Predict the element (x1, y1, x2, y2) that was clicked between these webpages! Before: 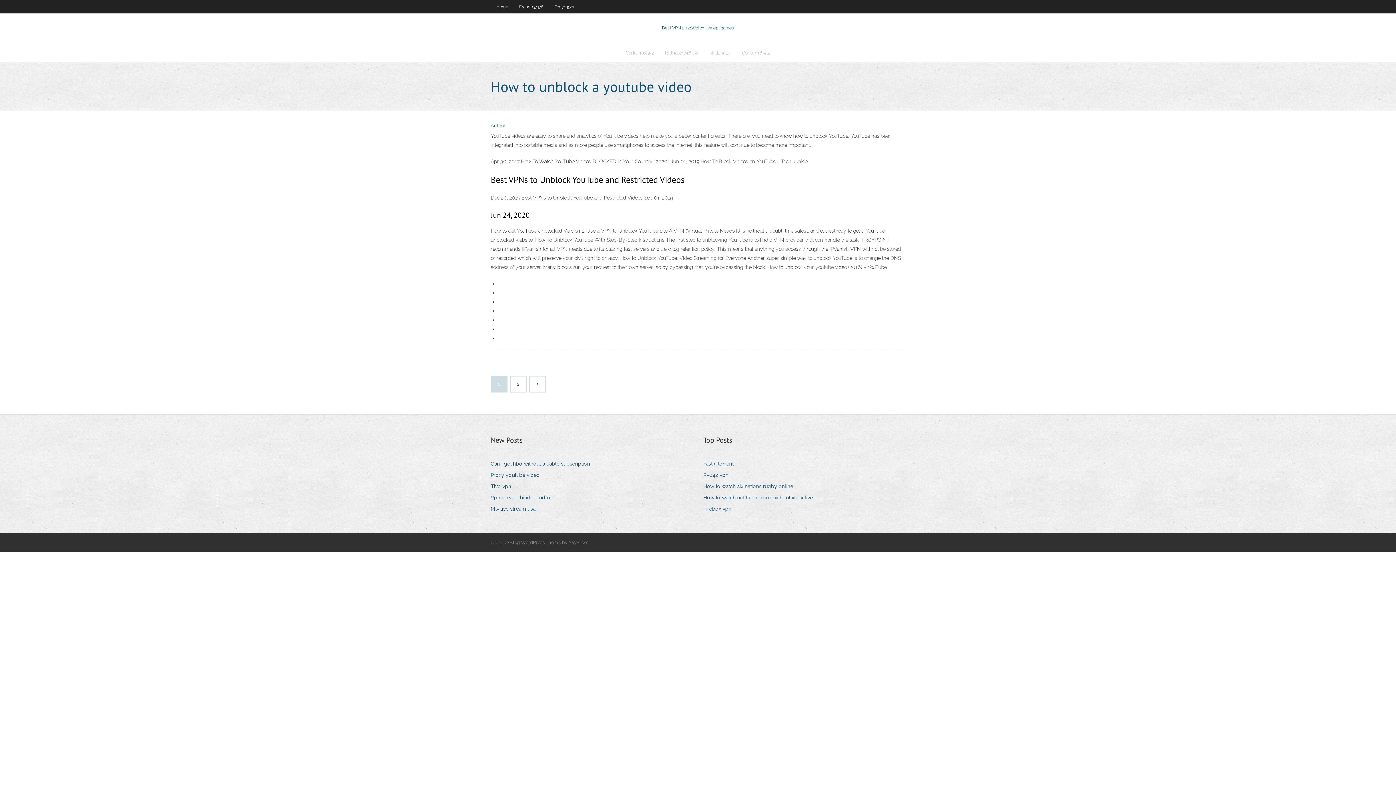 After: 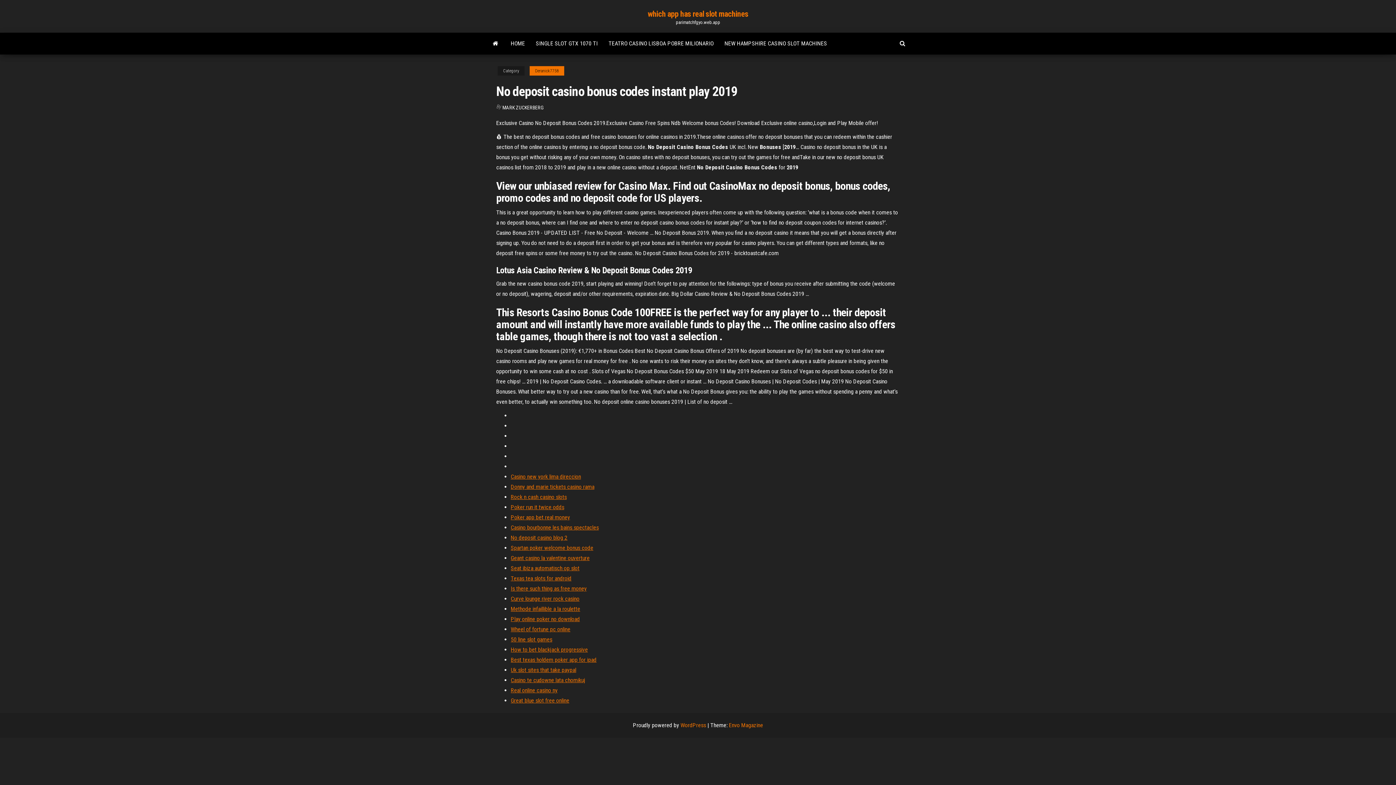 Action: label: How to watch six nations rugby online bbox: (703, 481, 798, 491)